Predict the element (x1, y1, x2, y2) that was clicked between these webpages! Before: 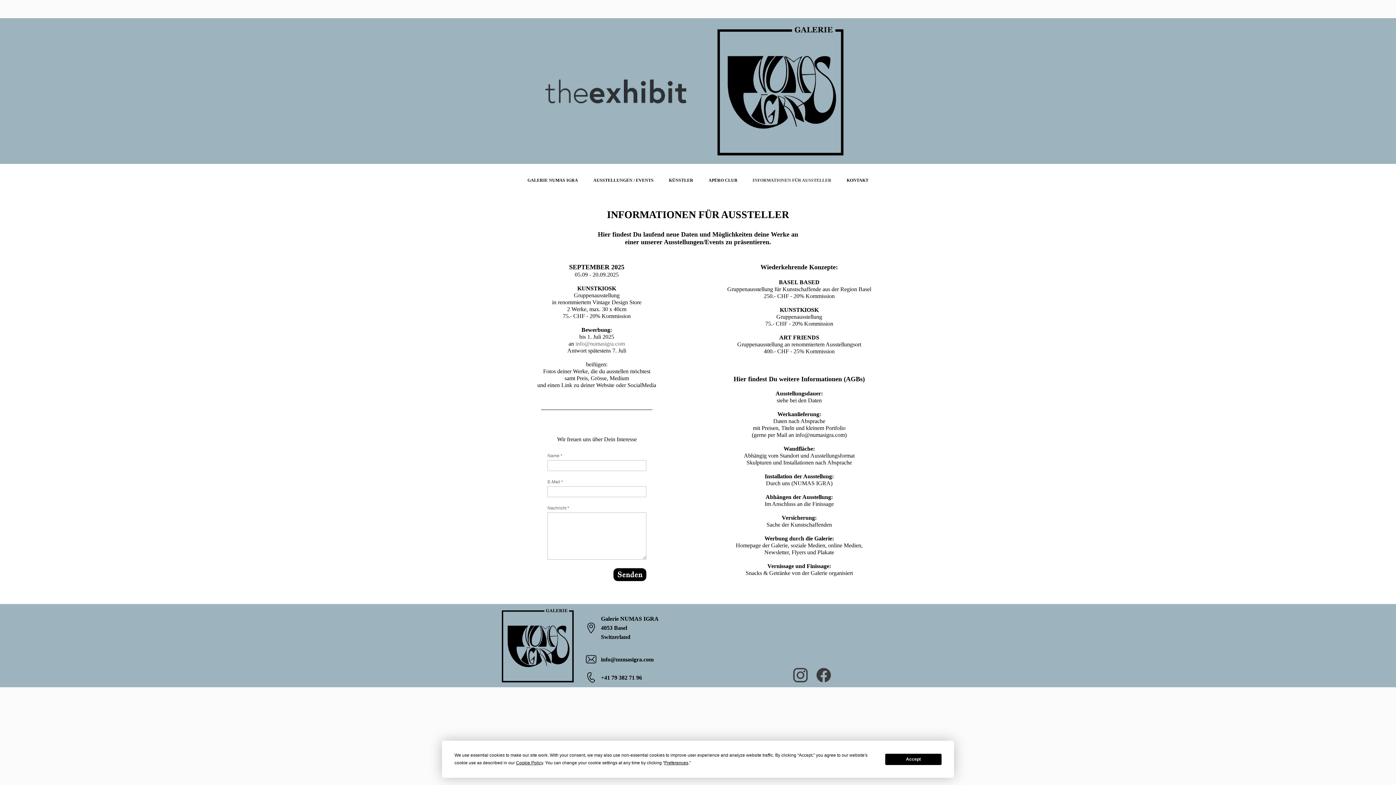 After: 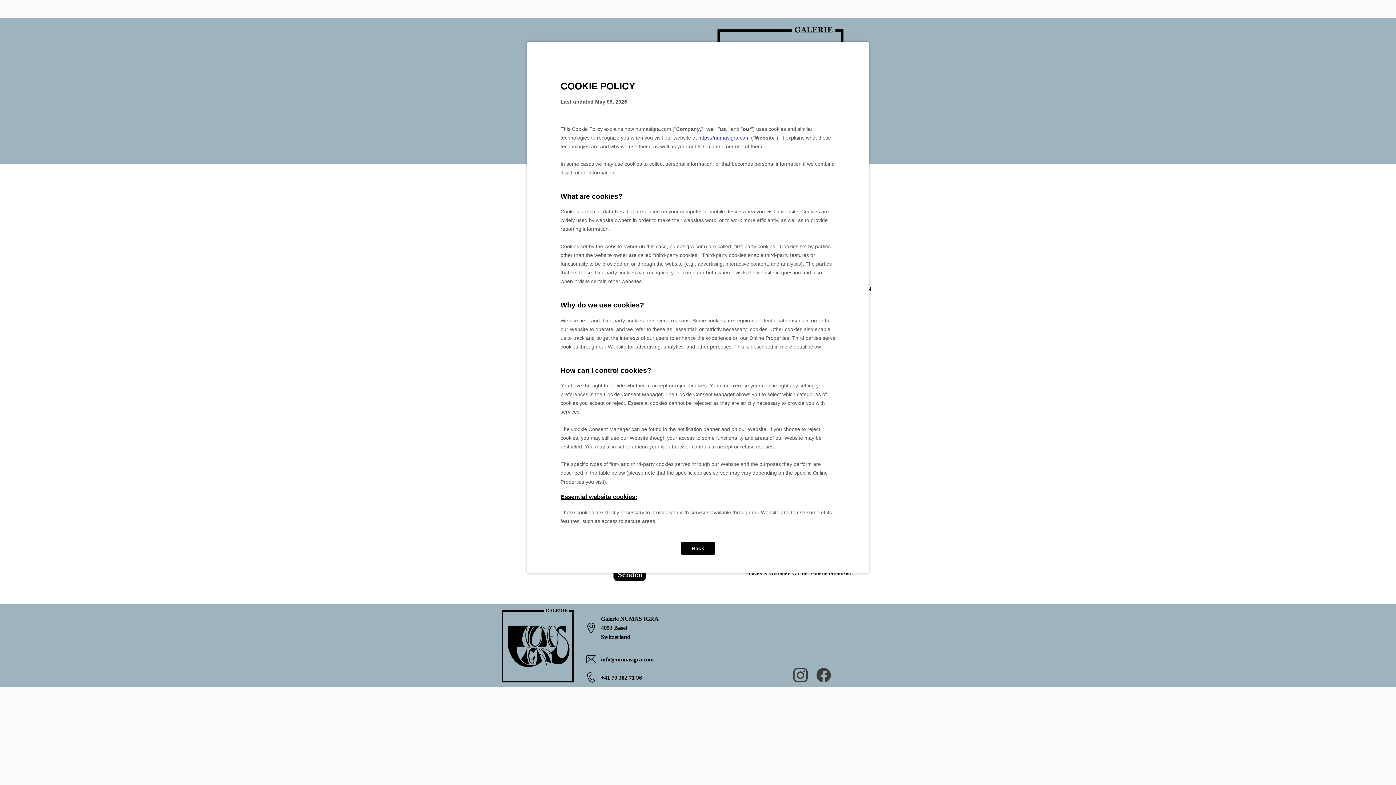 Action: label: Cookie Policy bbox: (516, 760, 543, 765)